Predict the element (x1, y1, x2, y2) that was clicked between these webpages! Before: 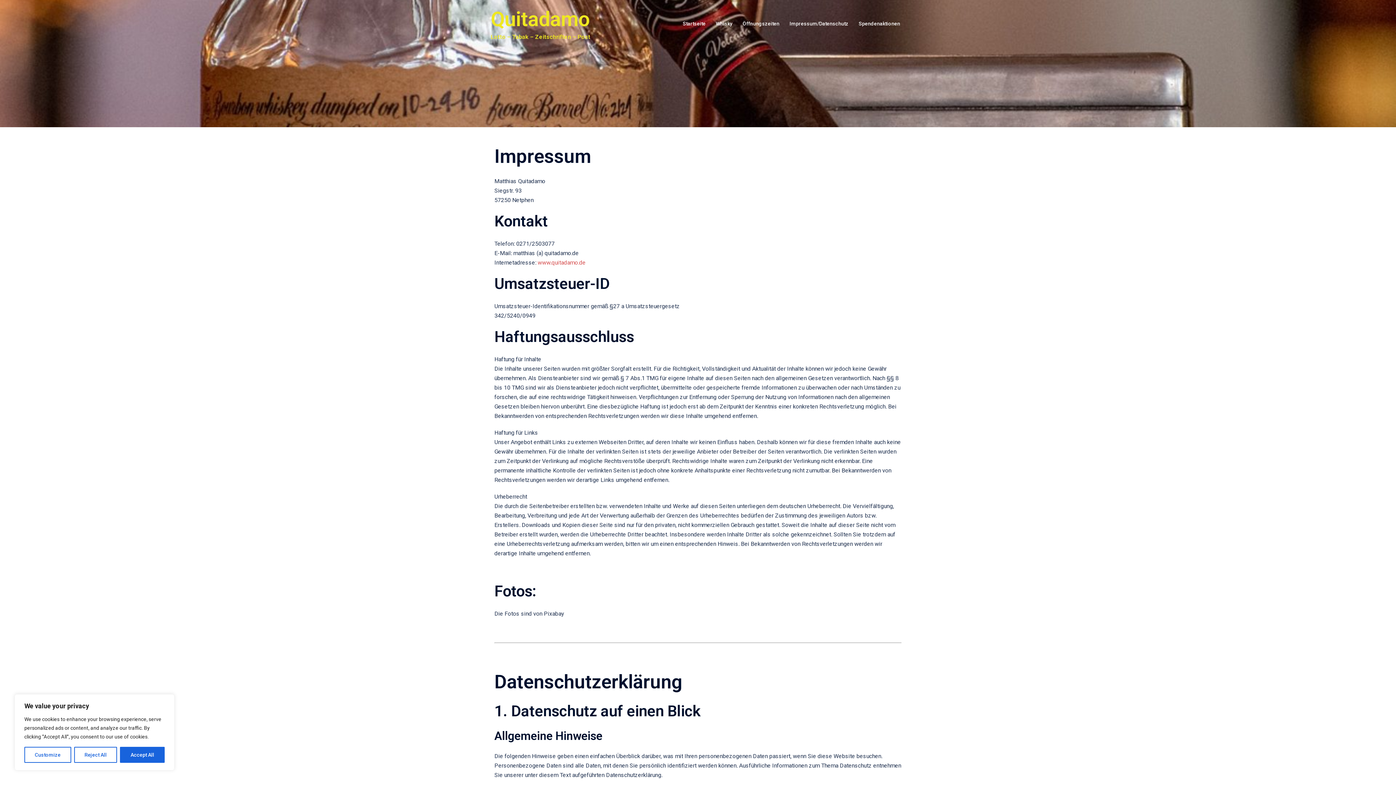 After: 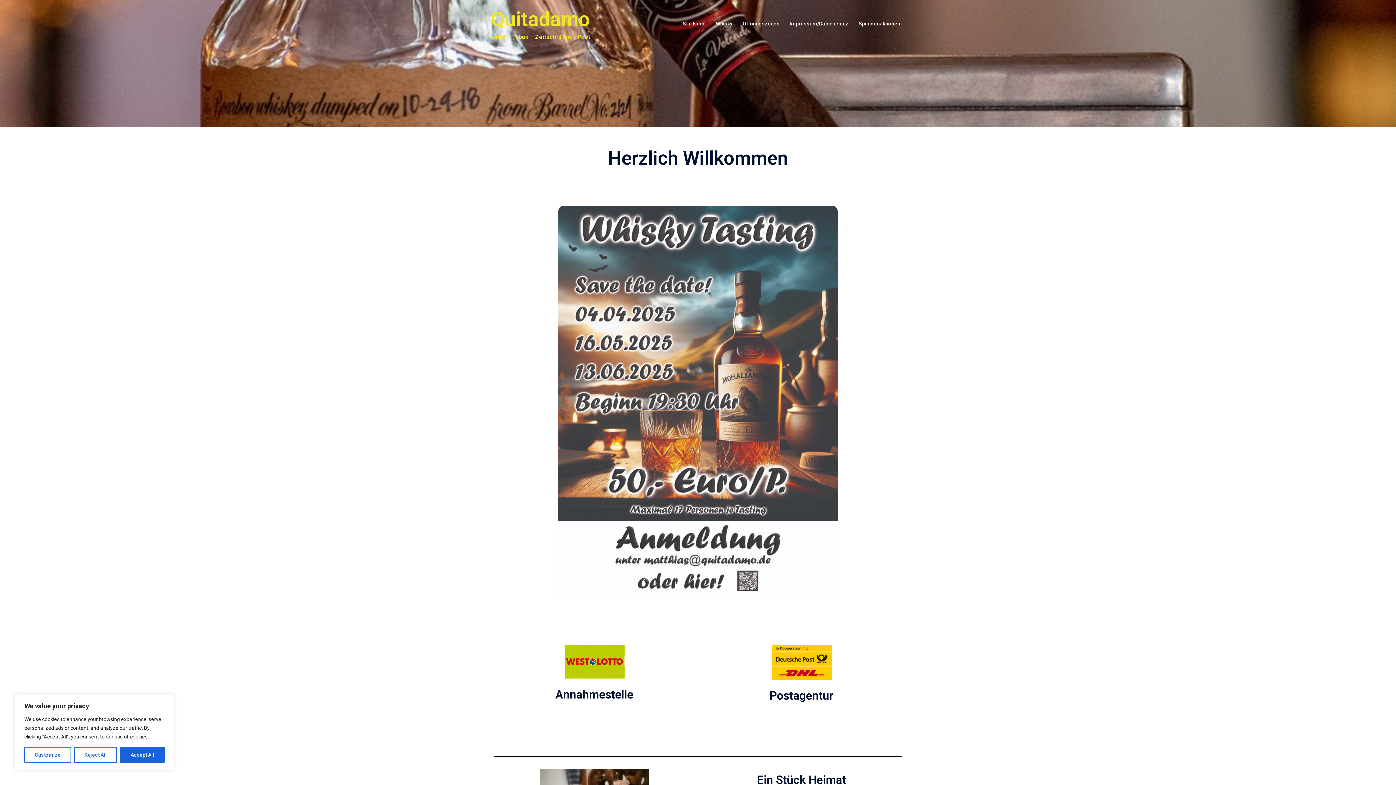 Action: bbox: (682, 19, 705, 28) label: Startseite